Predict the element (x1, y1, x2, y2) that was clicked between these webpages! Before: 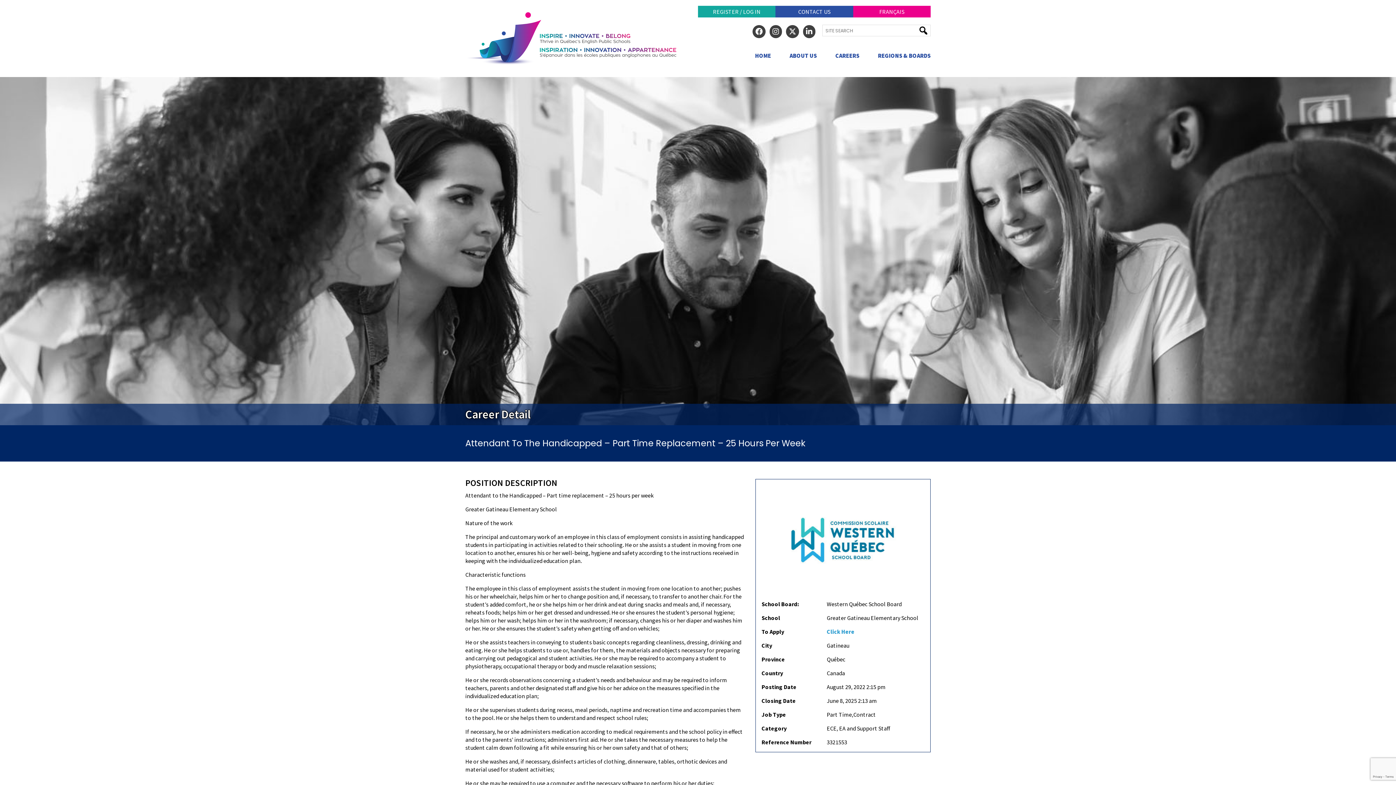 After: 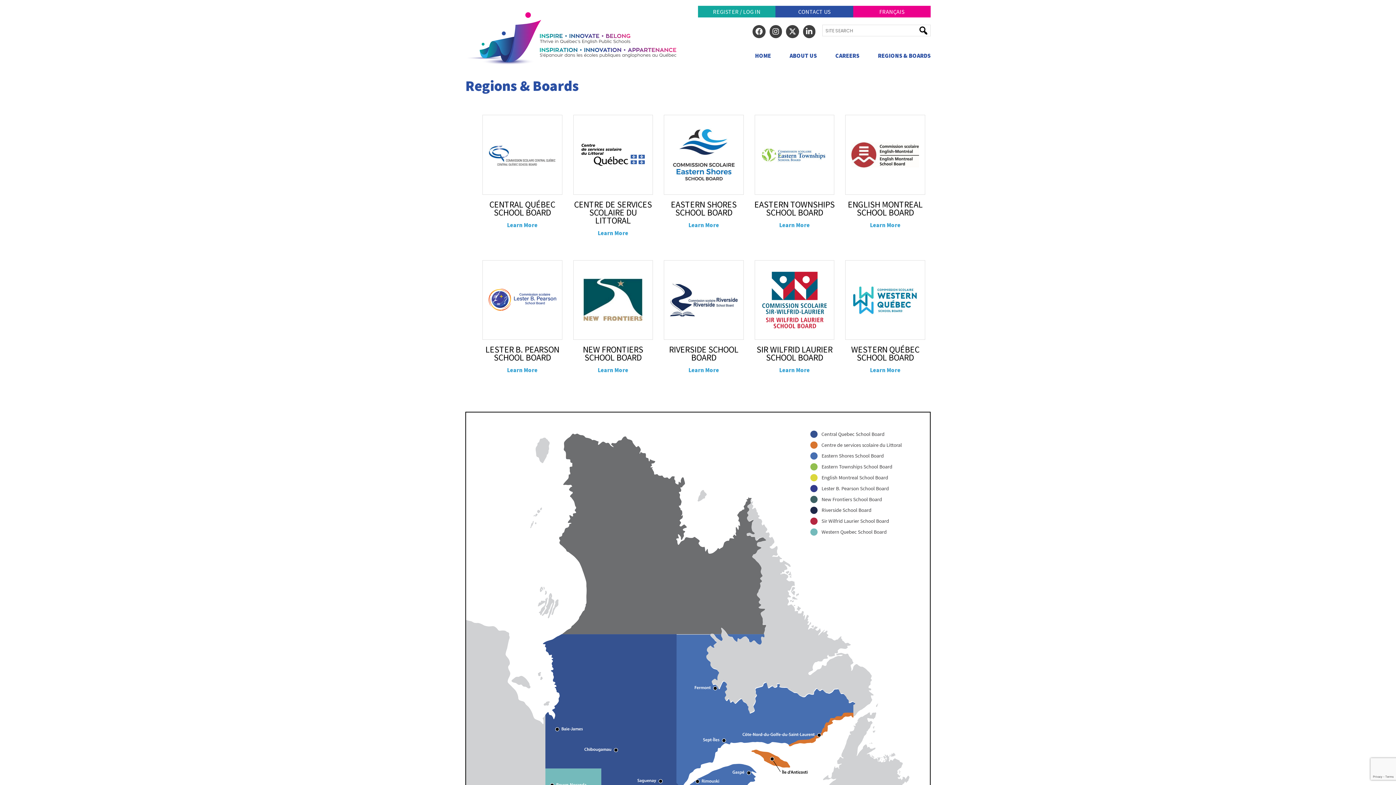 Action: label: REGIONS & BOARDS bbox: (878, 52, 930, 59)